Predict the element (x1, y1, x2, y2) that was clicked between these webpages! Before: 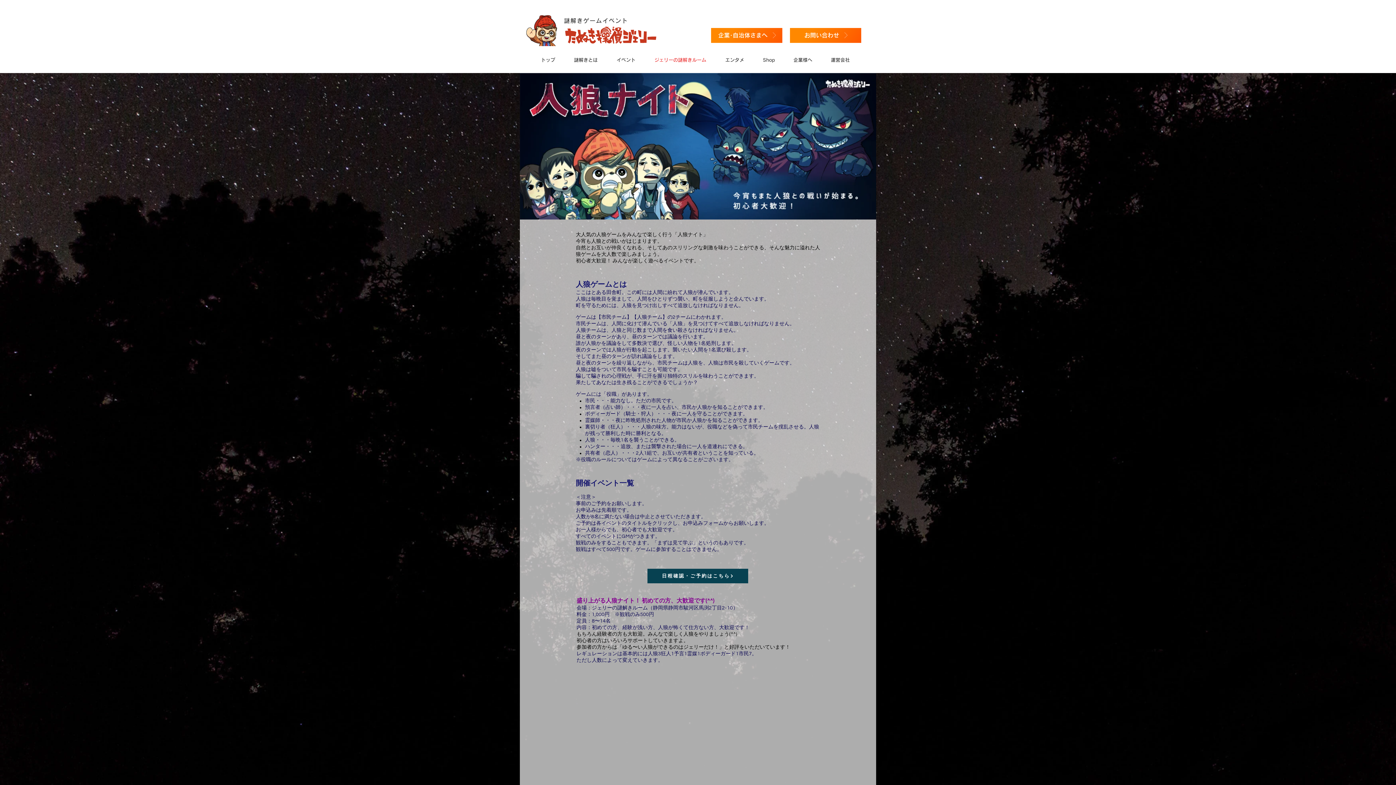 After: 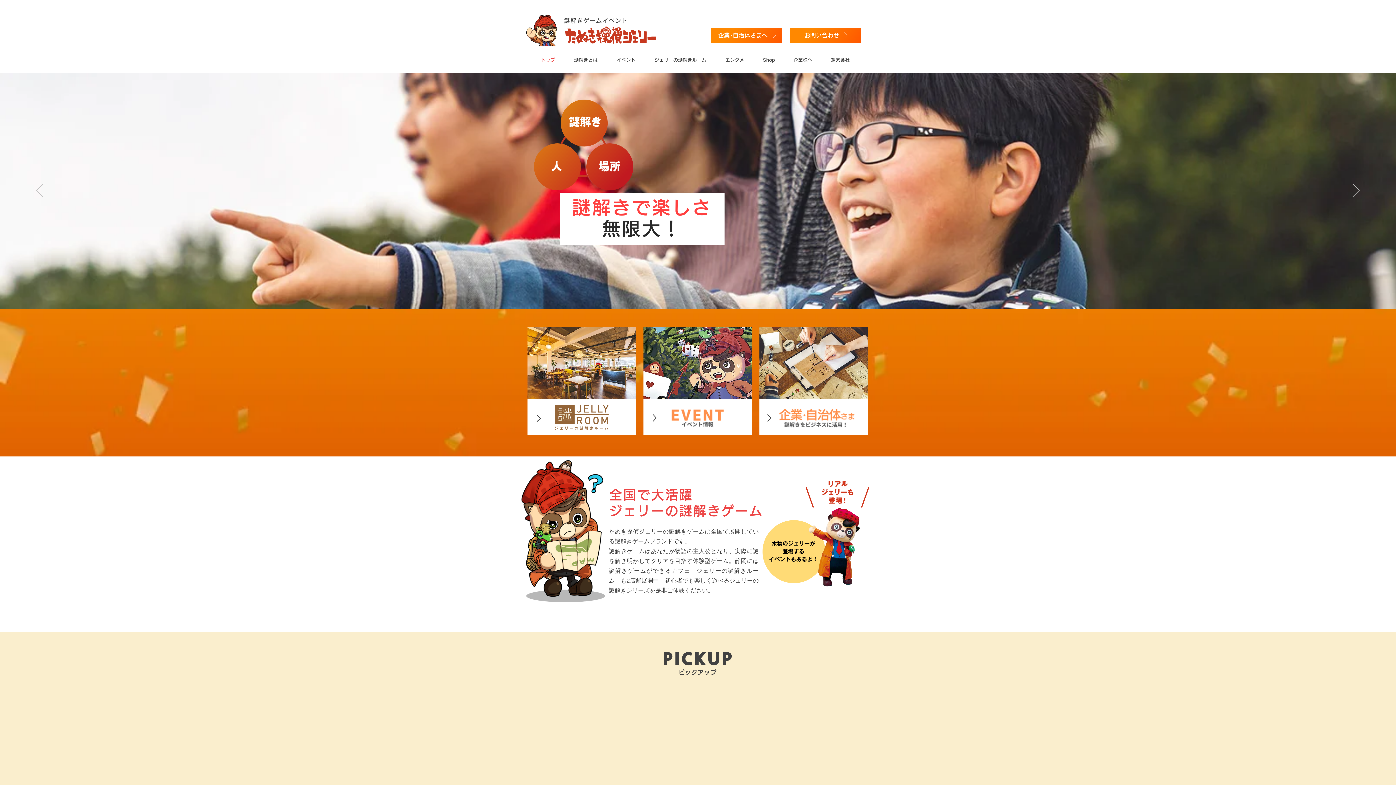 Action: label: 謎解きゲームイベント bbox: (564, 17, 628, 24)